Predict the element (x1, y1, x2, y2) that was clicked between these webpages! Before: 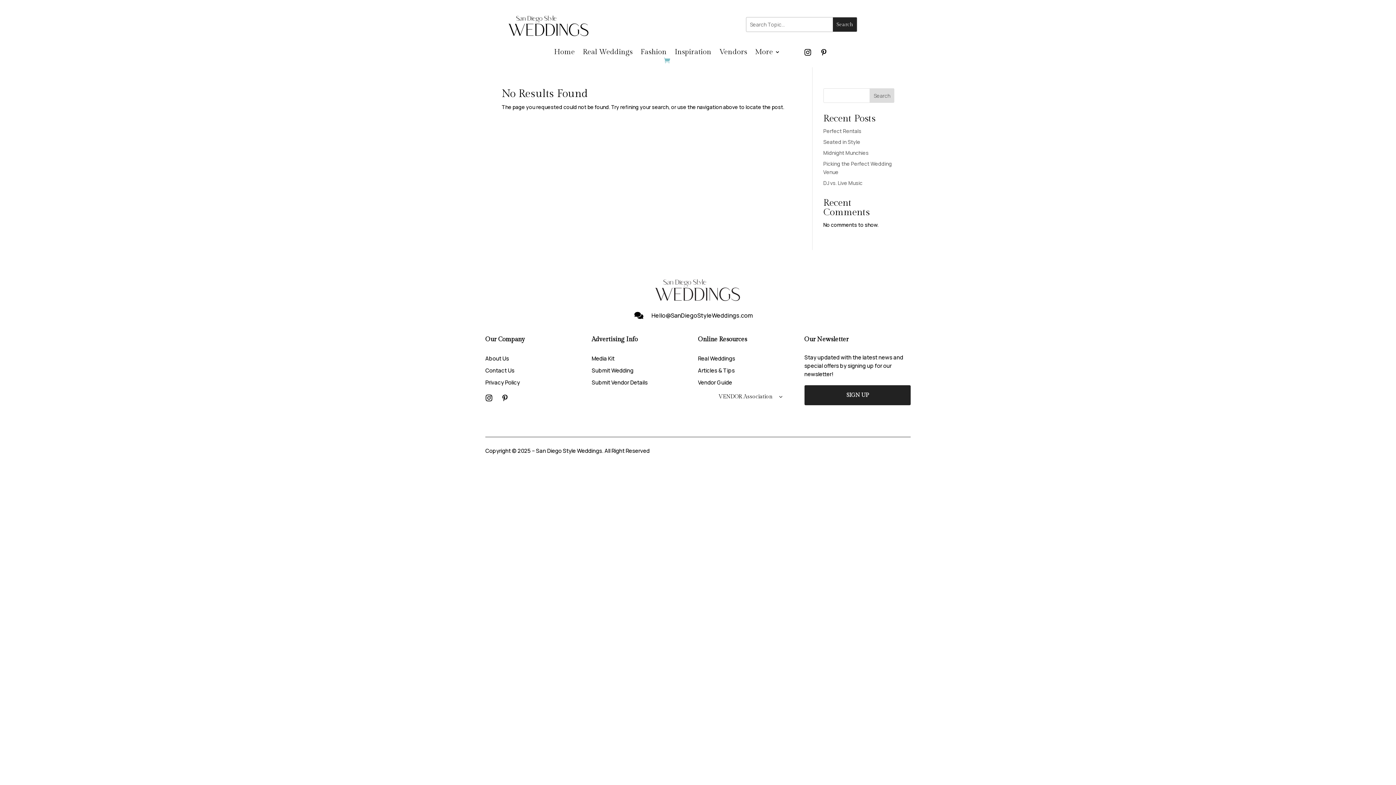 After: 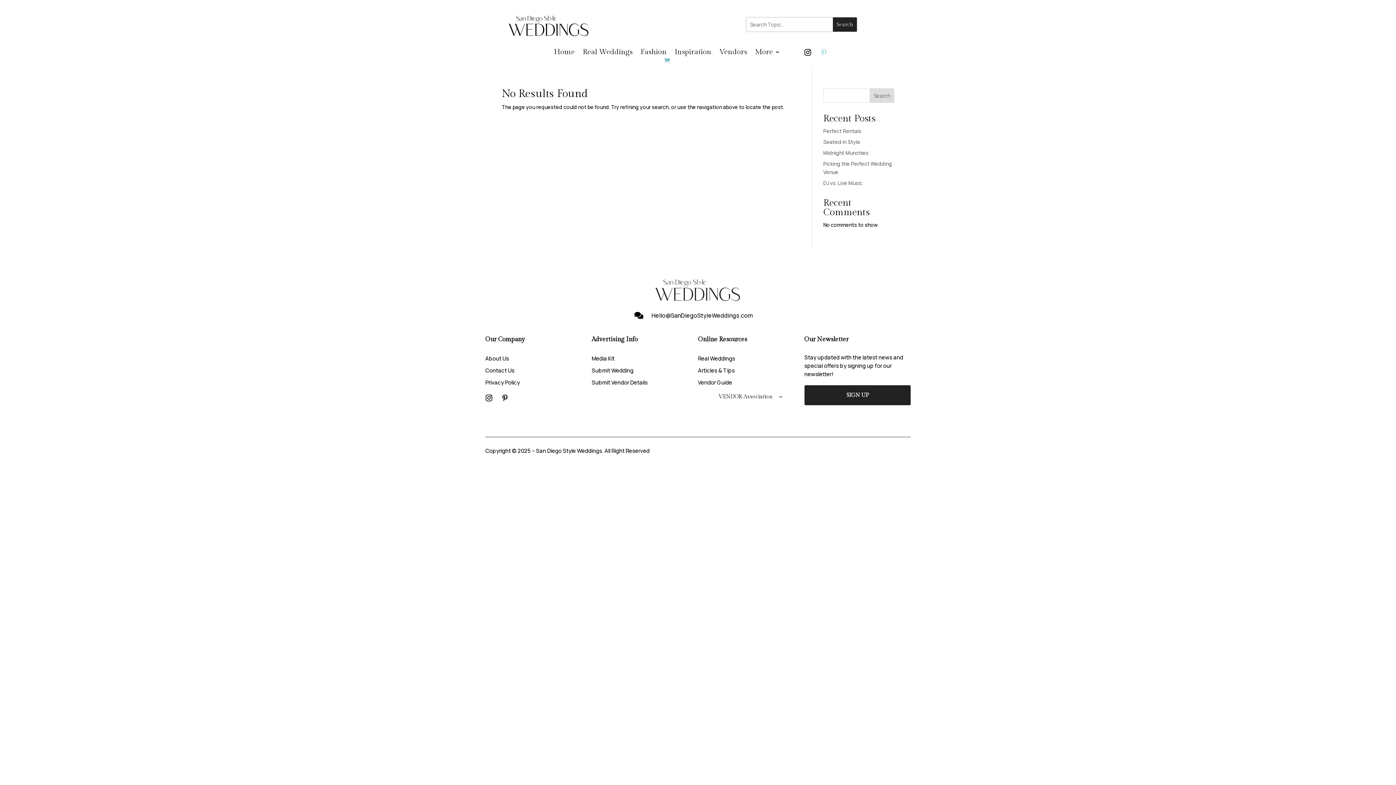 Action: bbox: (817, 45, 830, 58)